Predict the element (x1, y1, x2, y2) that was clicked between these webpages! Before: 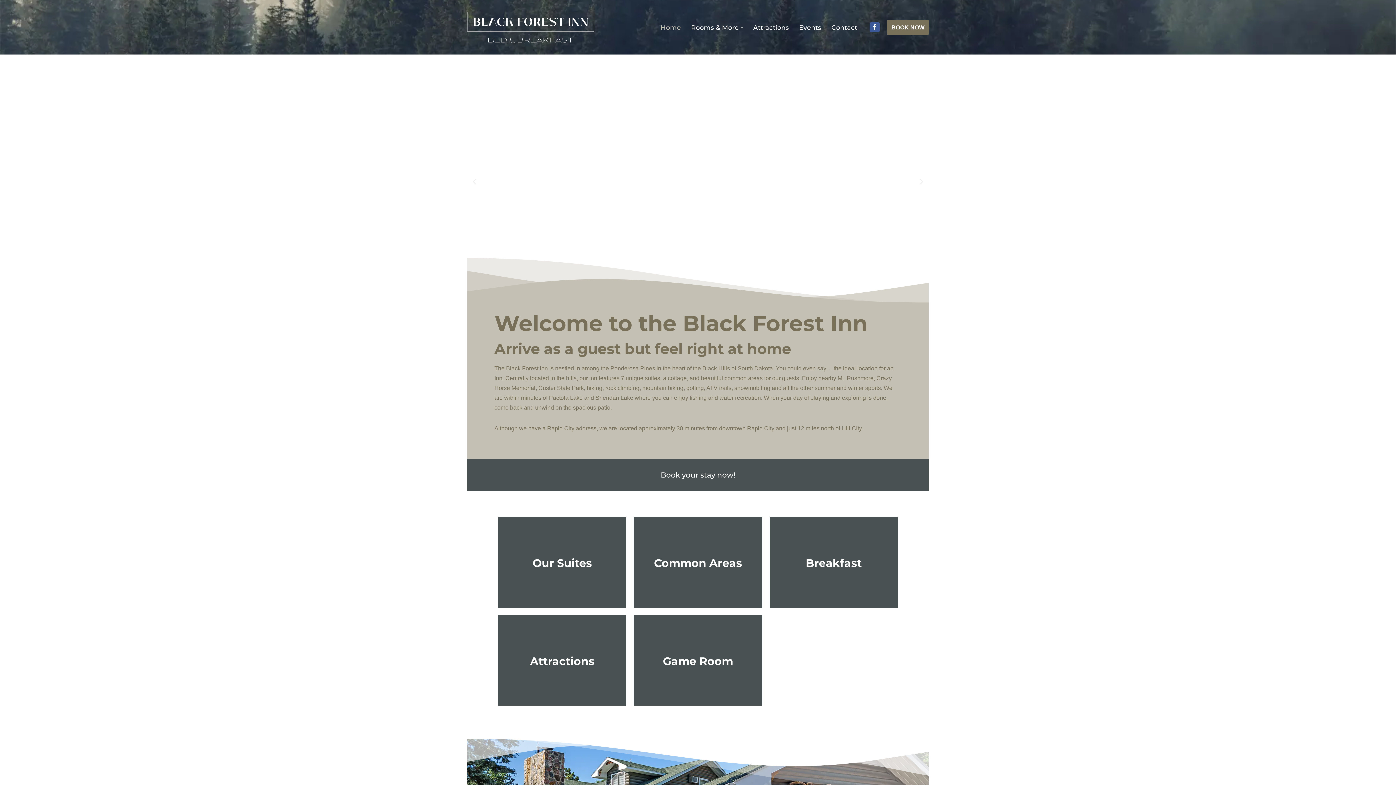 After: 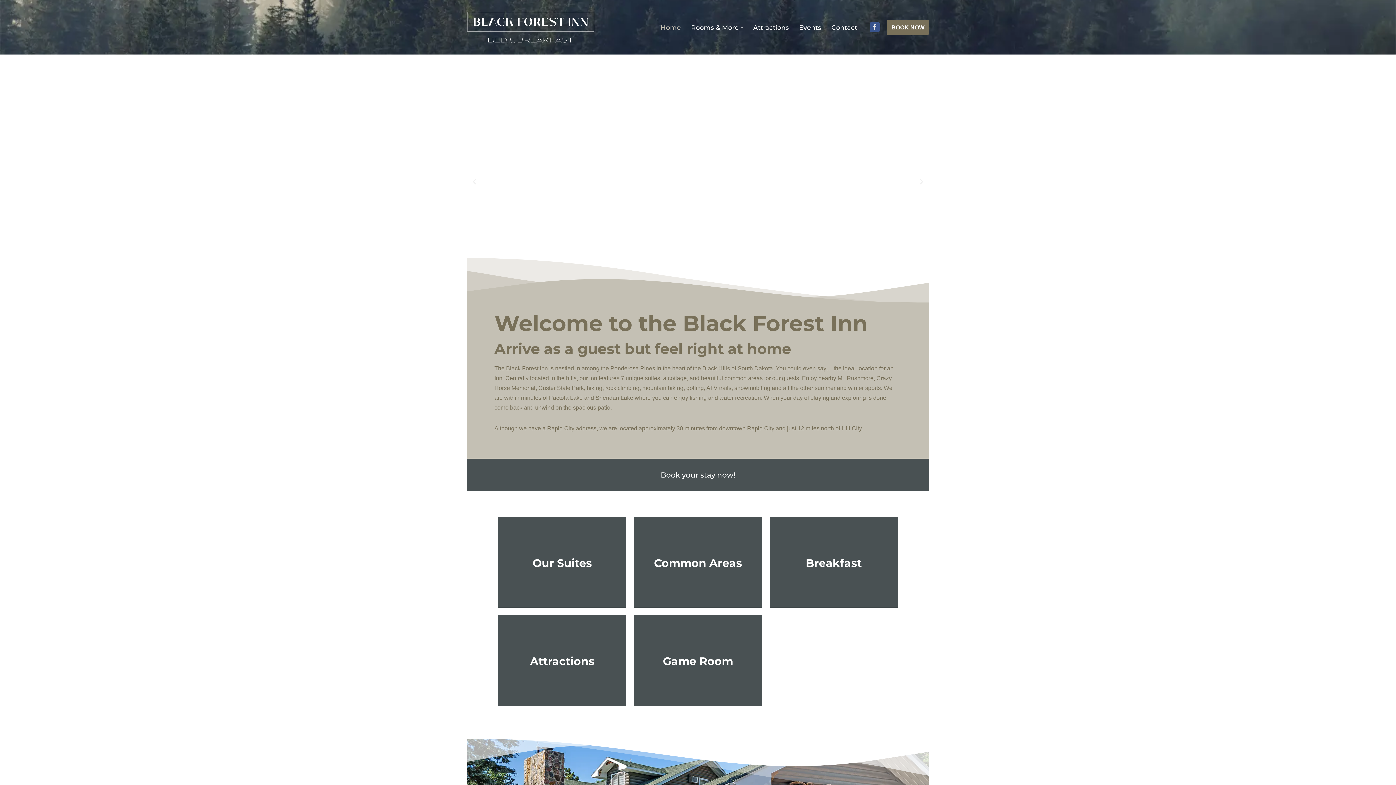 Action: bbox: (869, 22, 880, 32) label: Facebook